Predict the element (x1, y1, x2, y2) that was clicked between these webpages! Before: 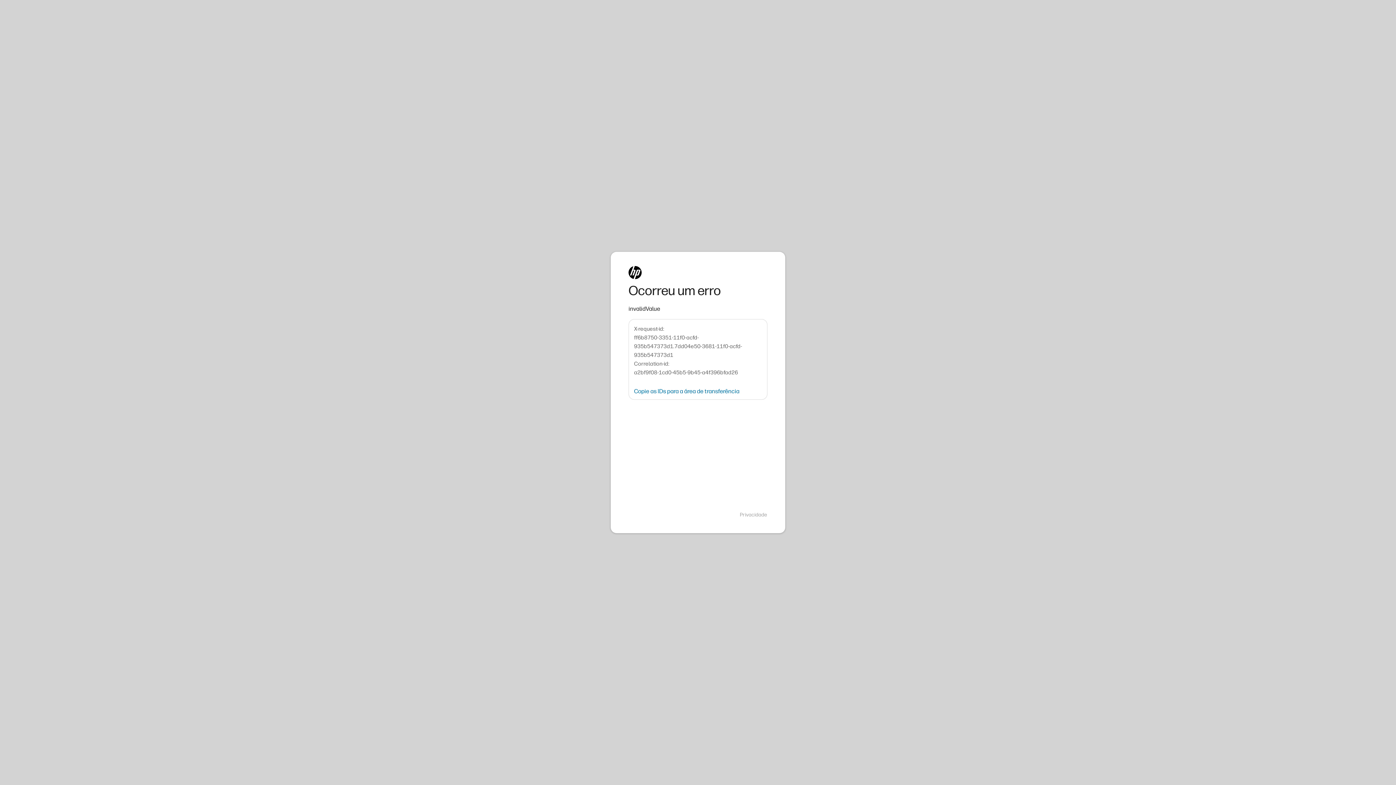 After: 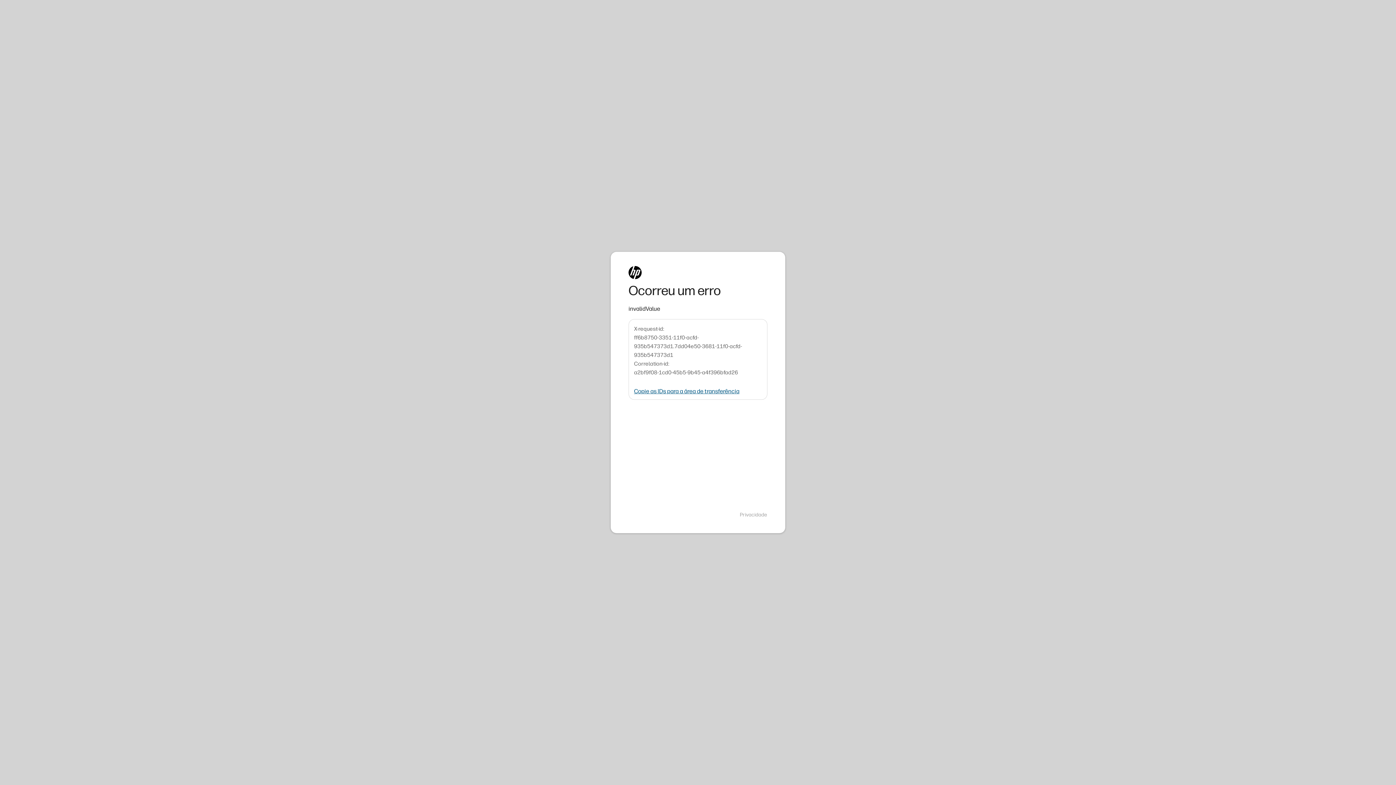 Action: bbox: (634, 388, 739, 394) label: Copie as IDs para a área de transferência